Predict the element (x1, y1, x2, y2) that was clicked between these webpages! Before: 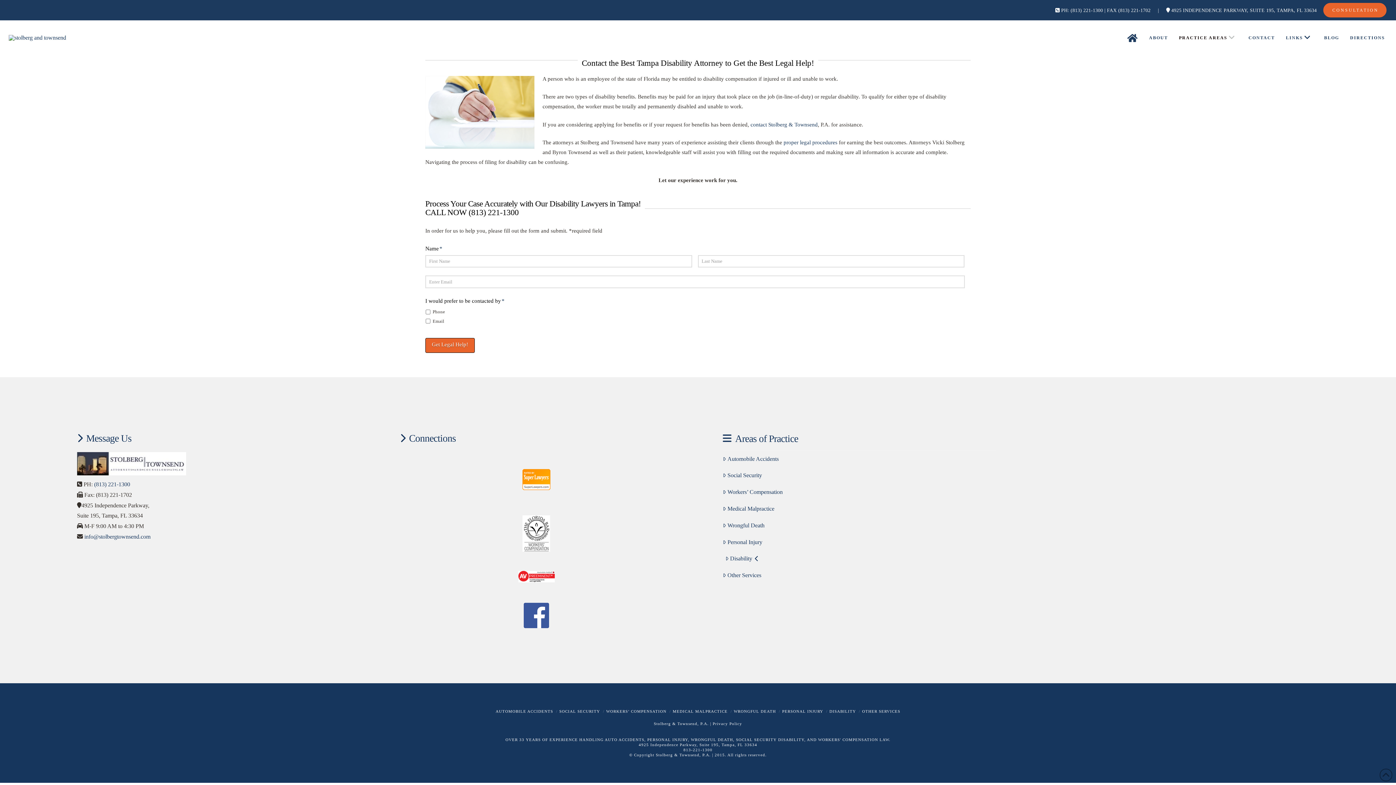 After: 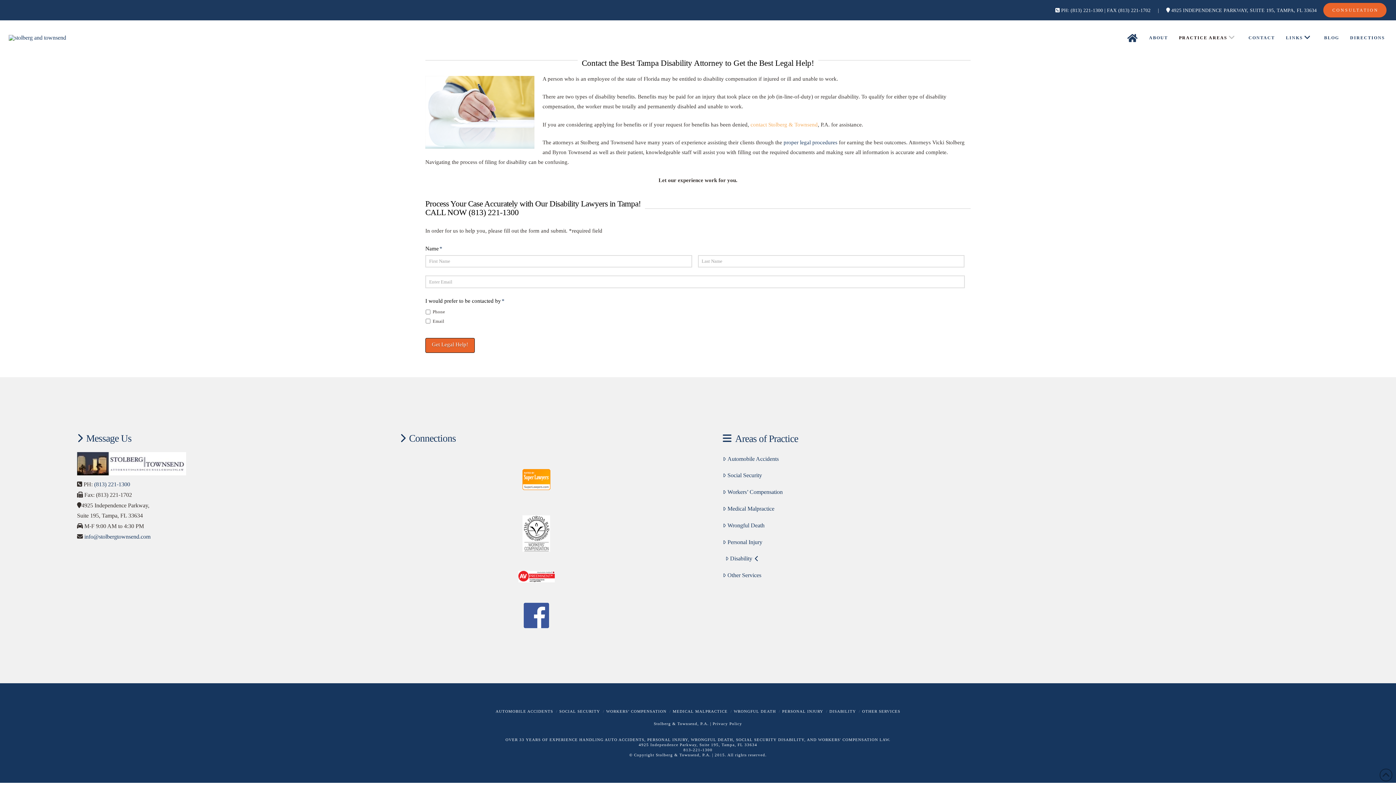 Action: label: contact Stolberg & Townsend bbox: (750, 121, 818, 127)